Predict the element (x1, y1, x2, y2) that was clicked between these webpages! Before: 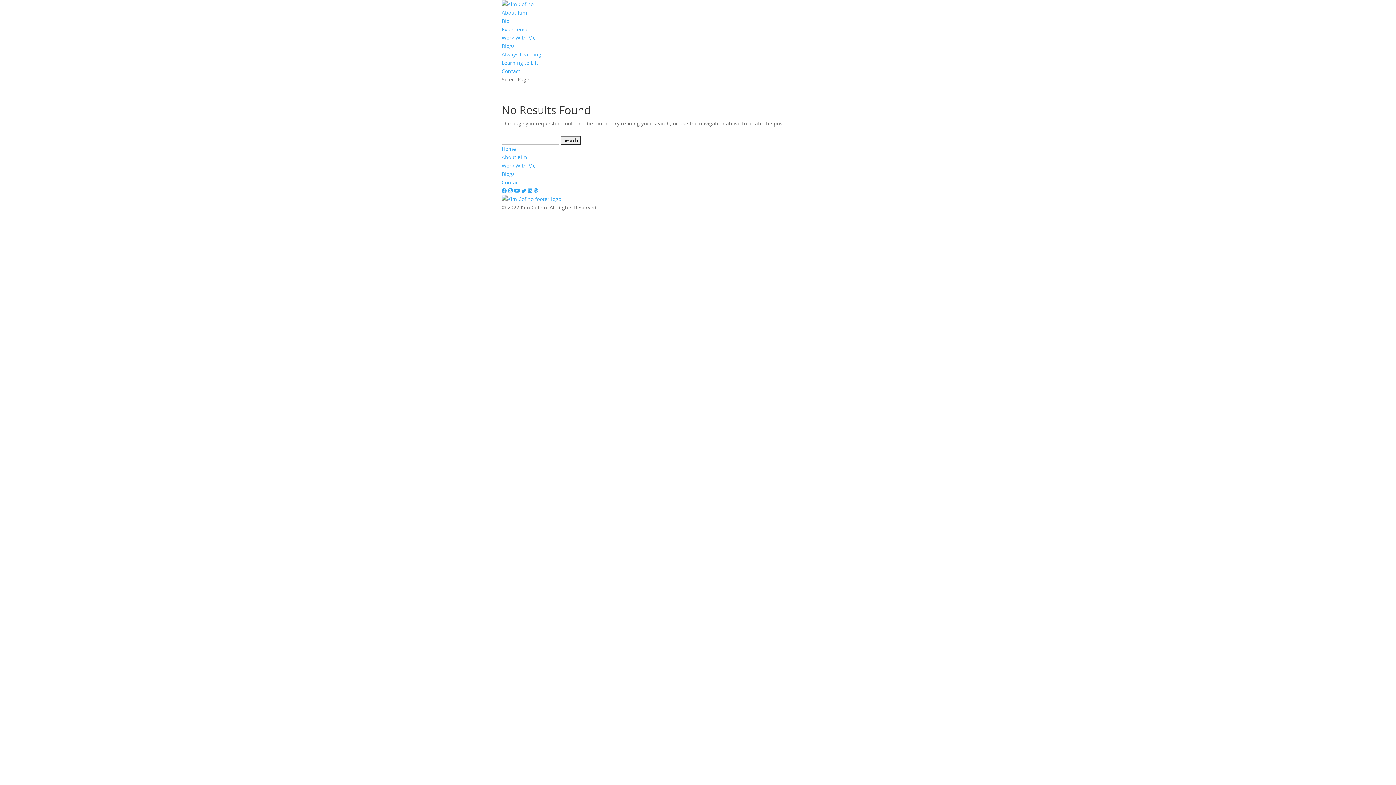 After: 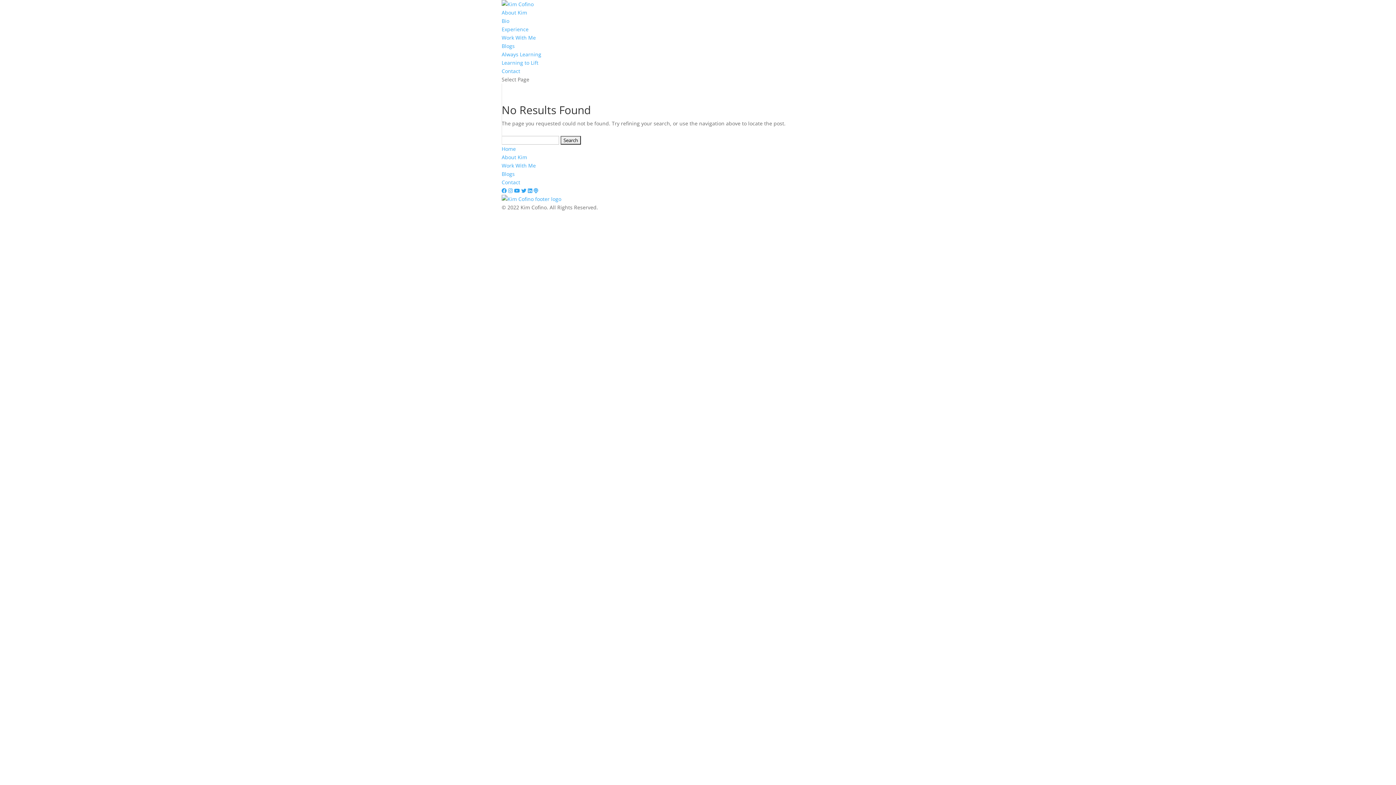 Action: bbox: (521, 187, 526, 194)